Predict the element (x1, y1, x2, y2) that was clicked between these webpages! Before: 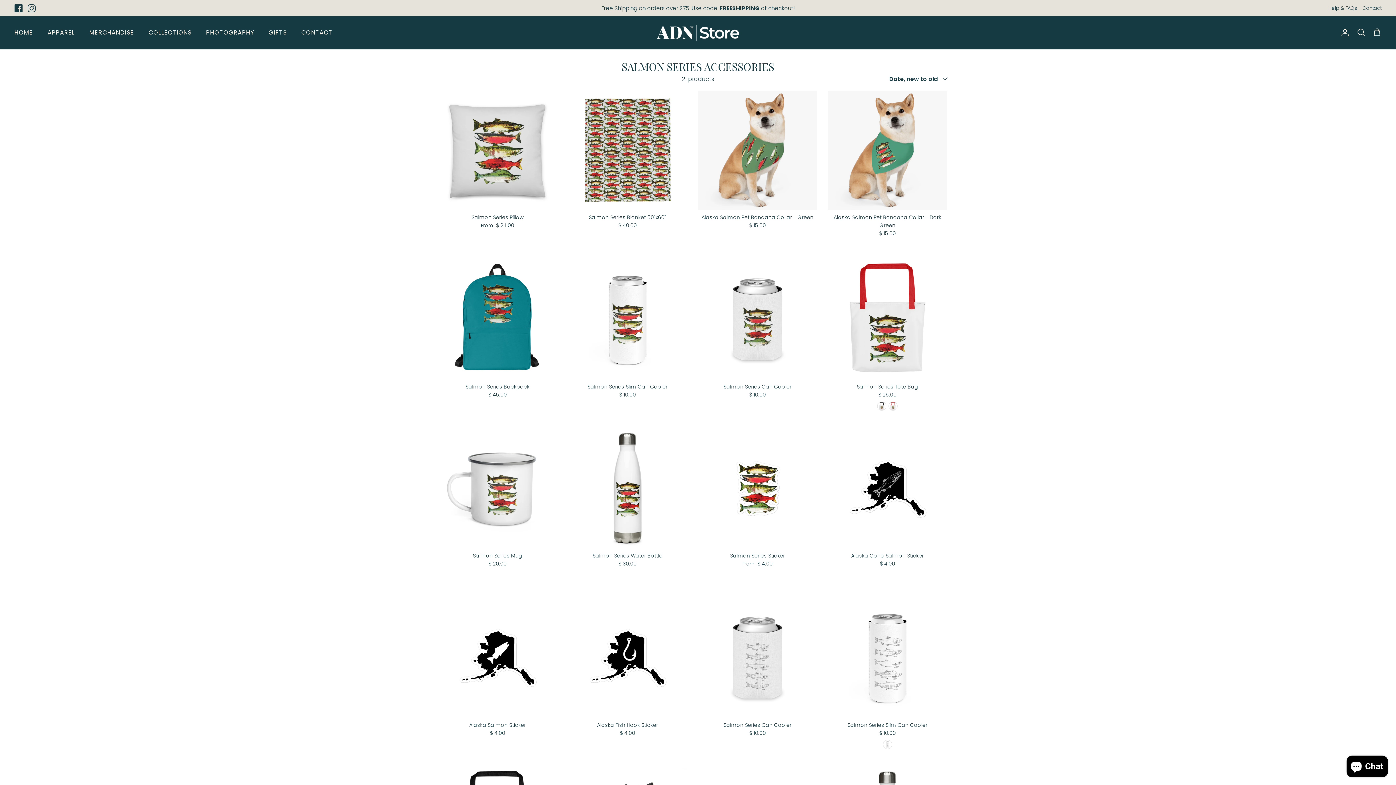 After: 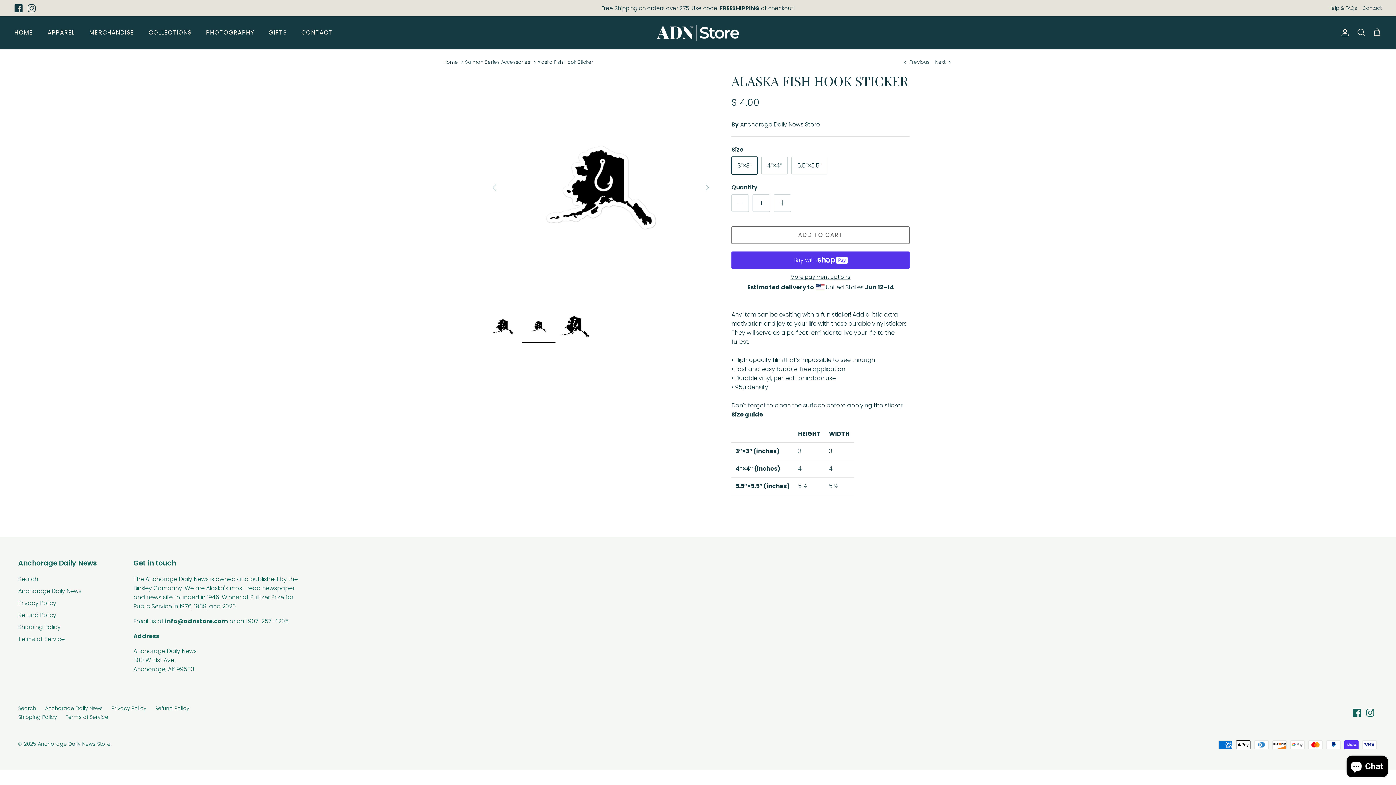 Action: bbox: (568, 598, 687, 717) label: Alaska Fish Hook Sticker